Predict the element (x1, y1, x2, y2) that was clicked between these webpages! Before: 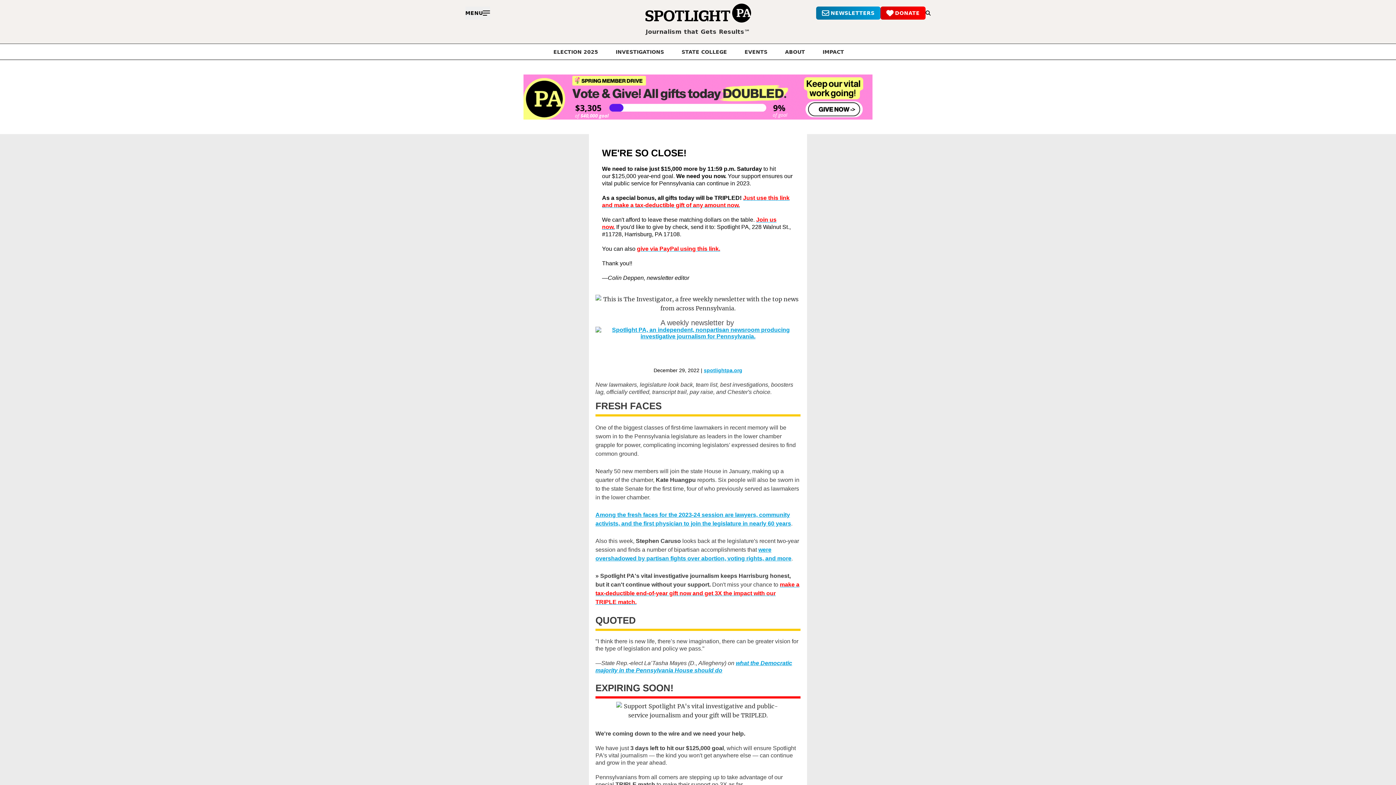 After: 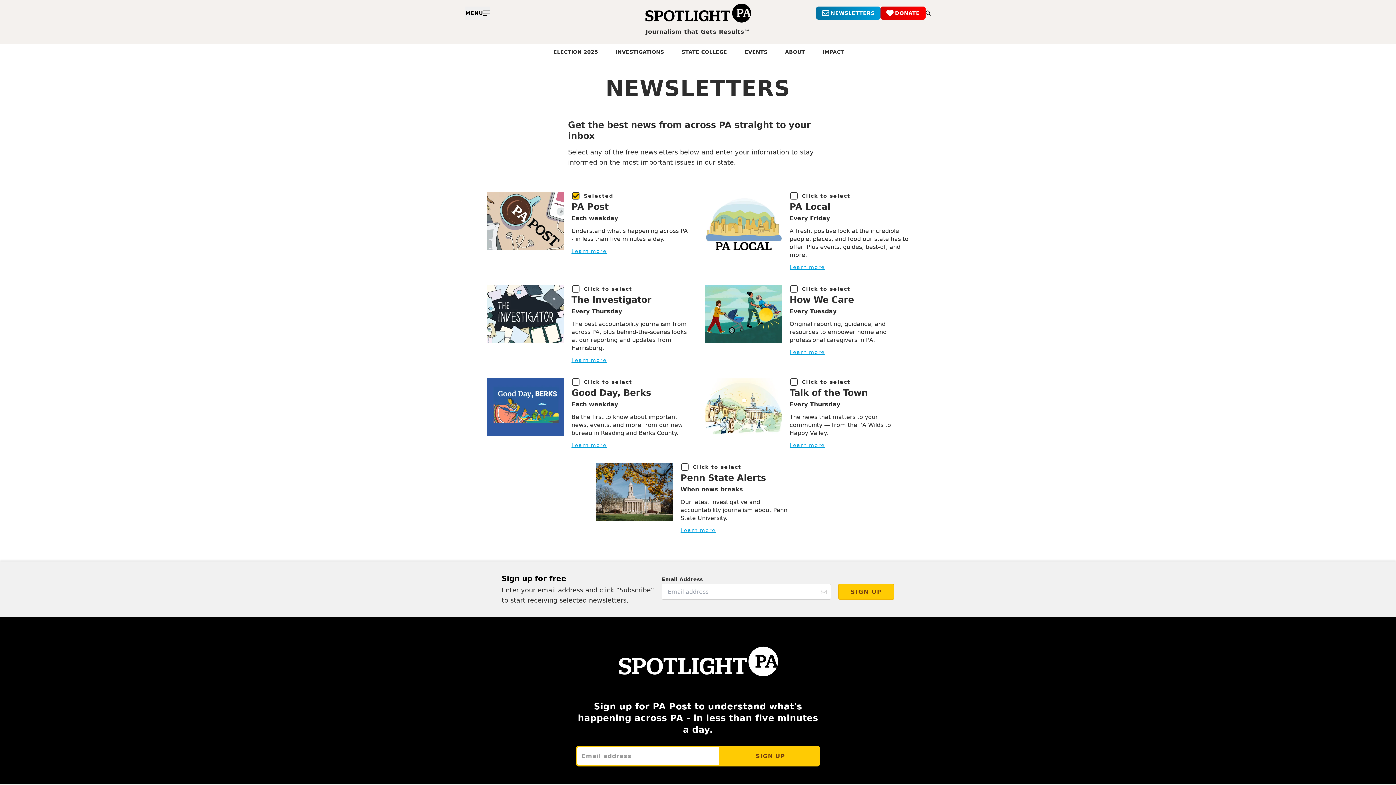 Action: bbox: (816, 6, 880, 19) label: NEWSLETTERS